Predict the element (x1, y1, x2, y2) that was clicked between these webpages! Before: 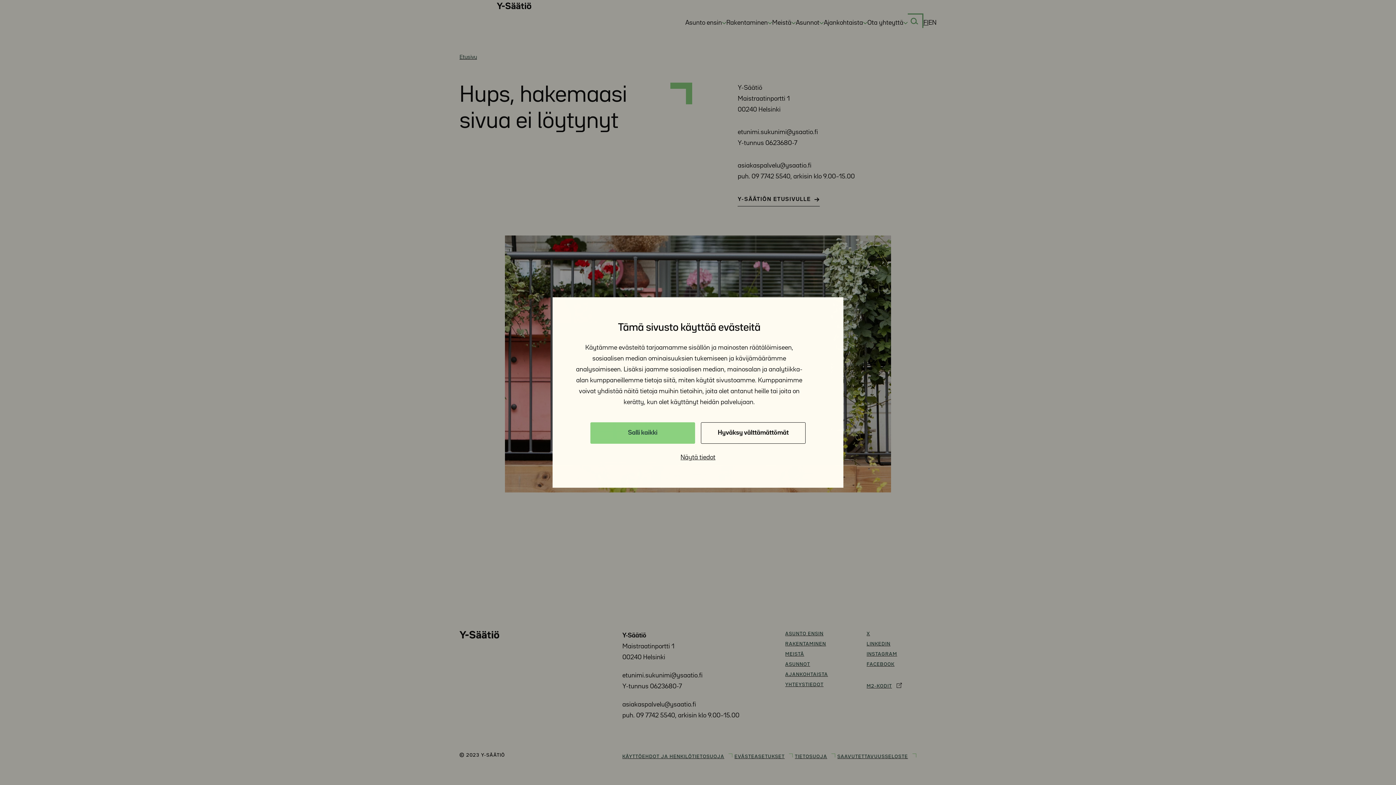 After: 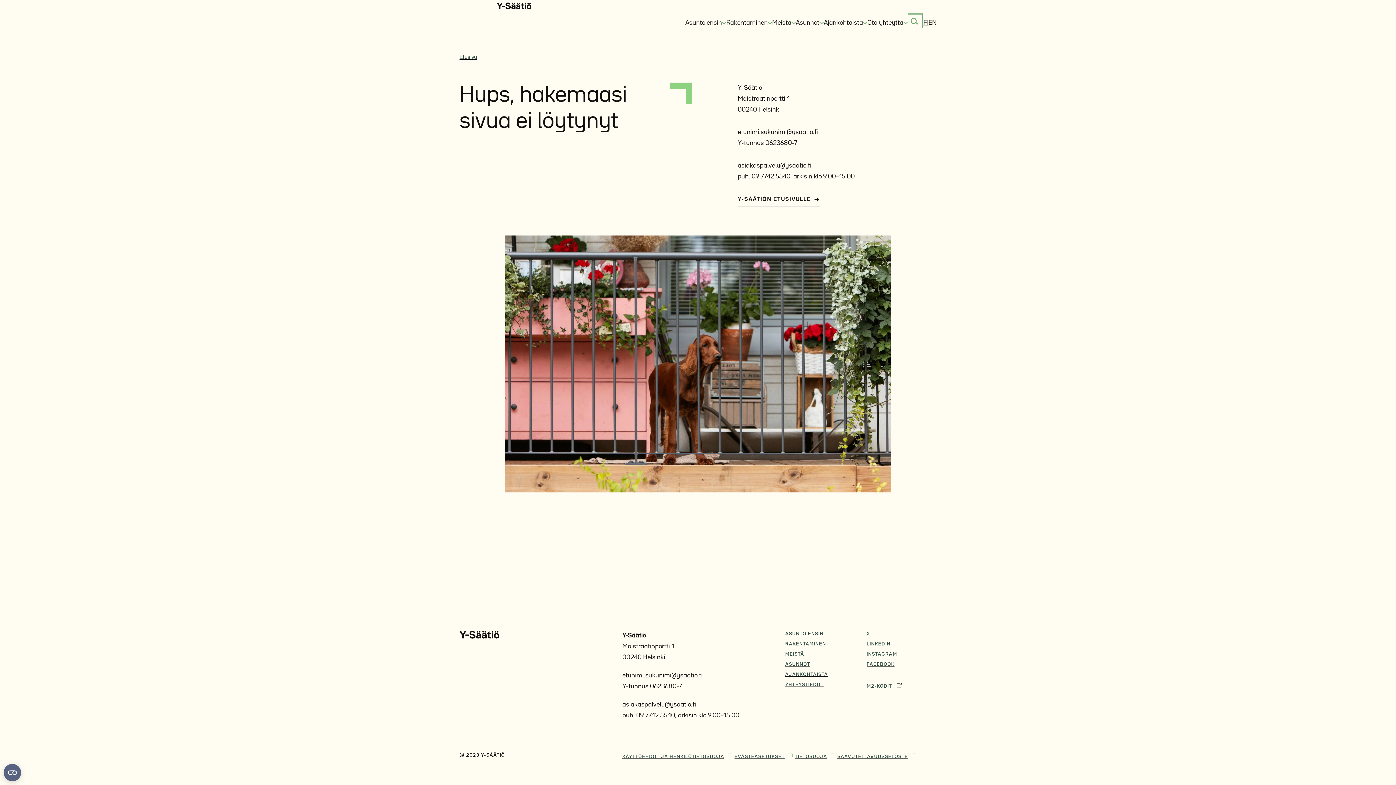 Action: bbox: (701, 422, 805, 444) label: Hyväksy välttämättömät